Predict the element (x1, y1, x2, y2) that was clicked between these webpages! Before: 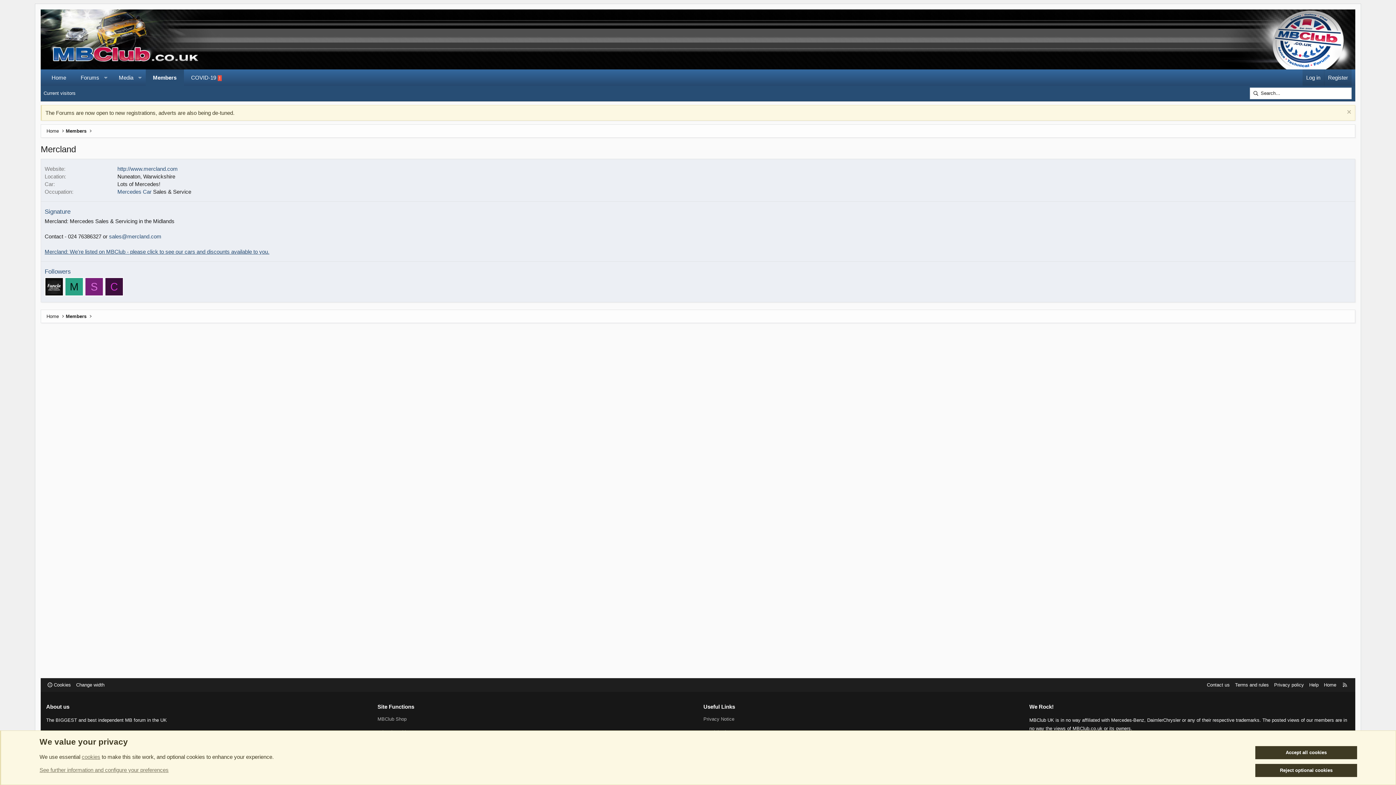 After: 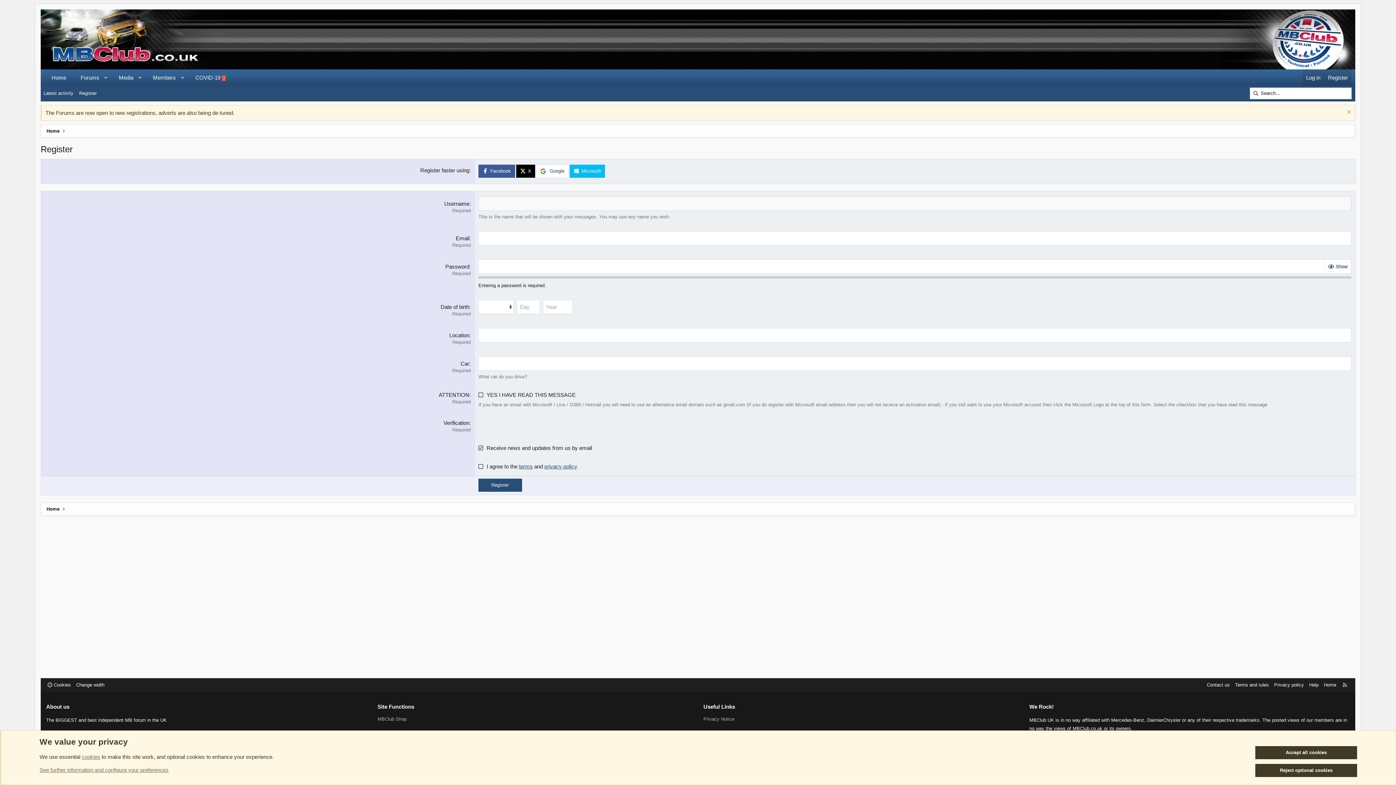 Action: label: Register bbox: (1324, 69, 1352, 85)